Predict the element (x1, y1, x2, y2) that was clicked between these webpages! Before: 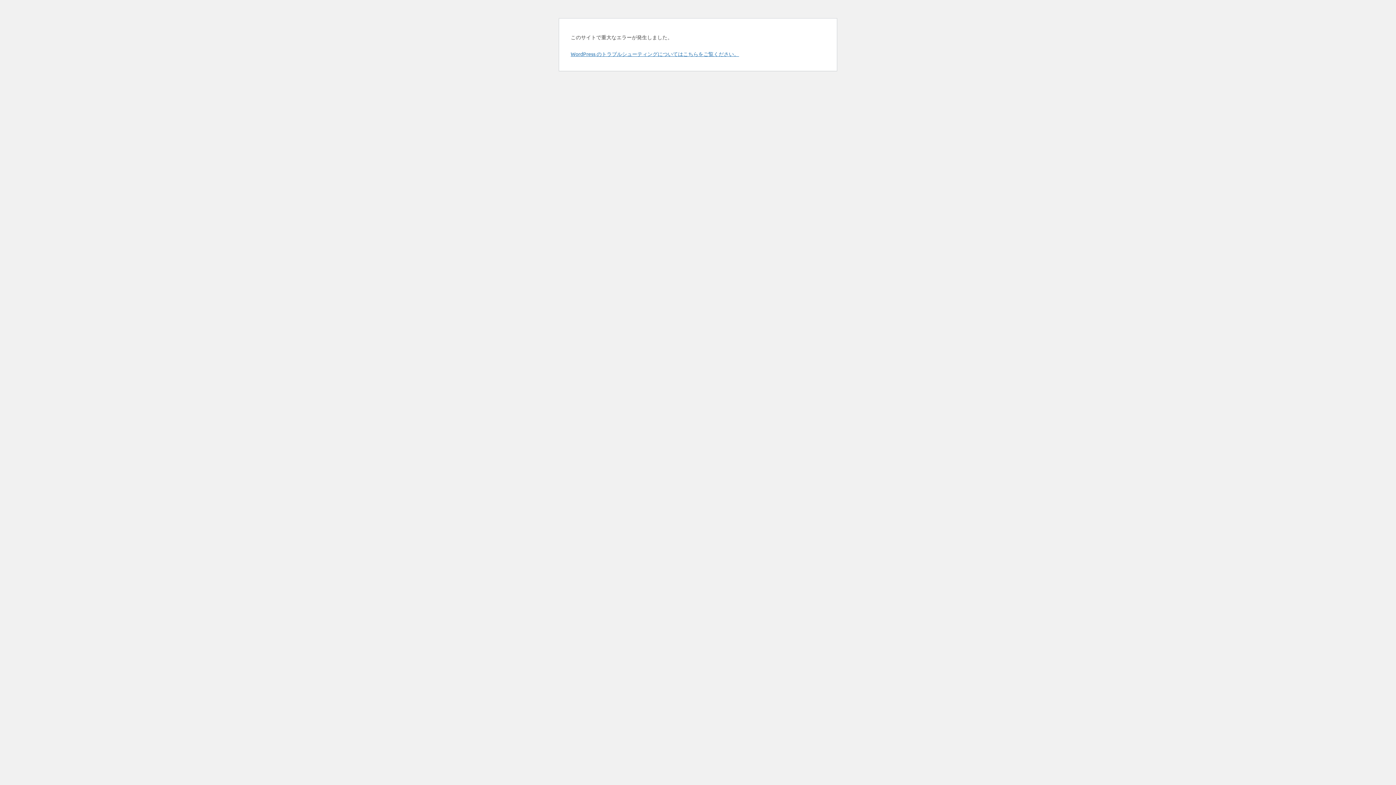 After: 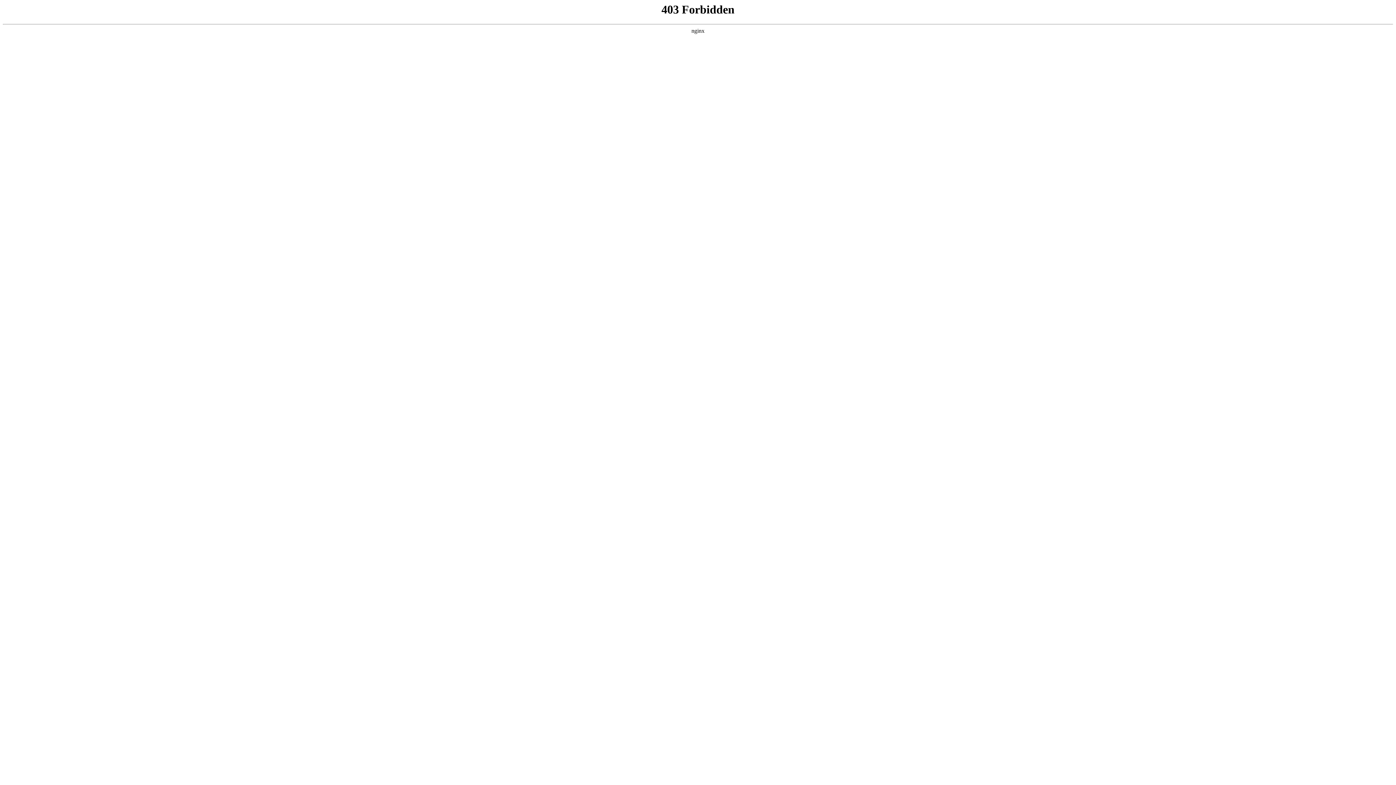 Action: bbox: (570, 50, 739, 57) label: WordPress のトラブルシューティングについてはこちらをご覧ください。